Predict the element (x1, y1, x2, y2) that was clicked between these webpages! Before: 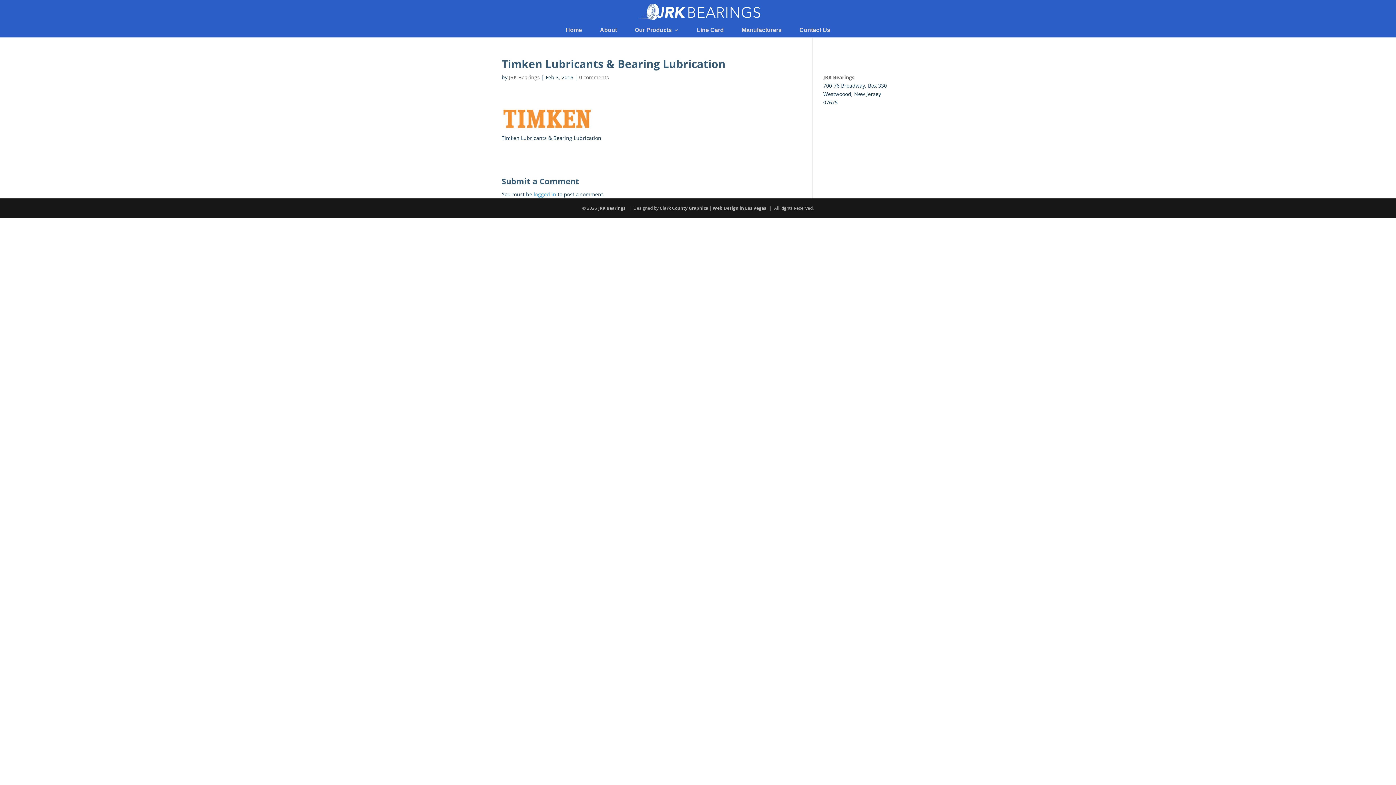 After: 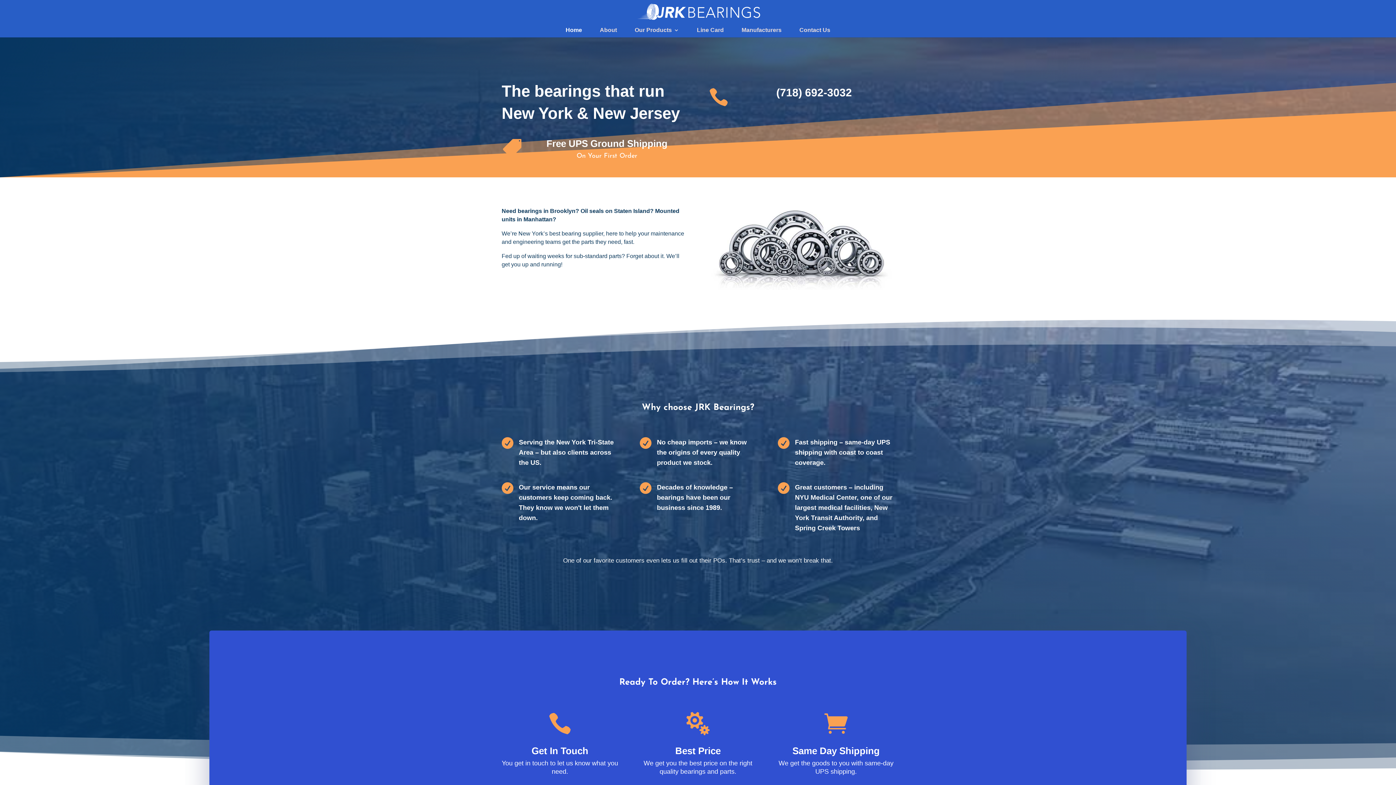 Action: bbox: (637, 9, 760, 15)